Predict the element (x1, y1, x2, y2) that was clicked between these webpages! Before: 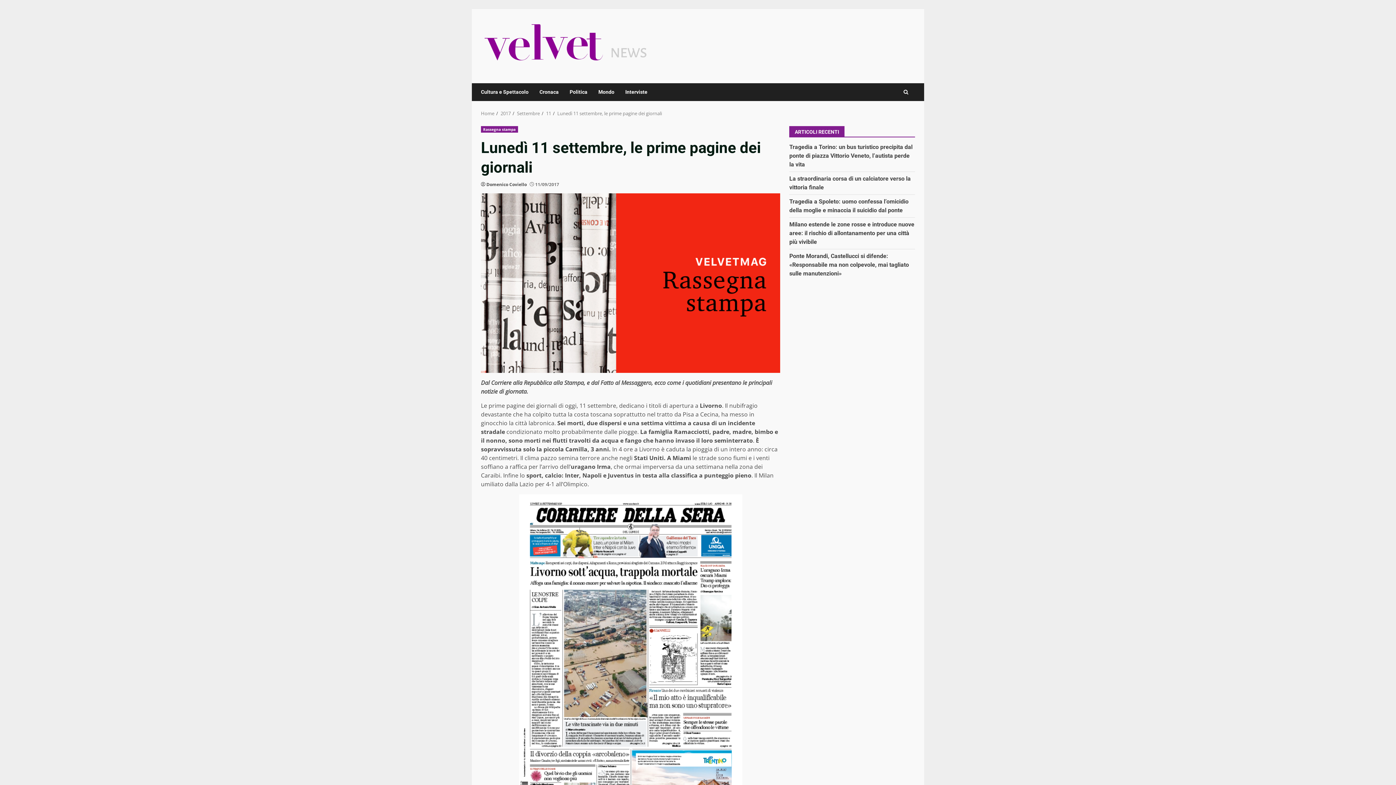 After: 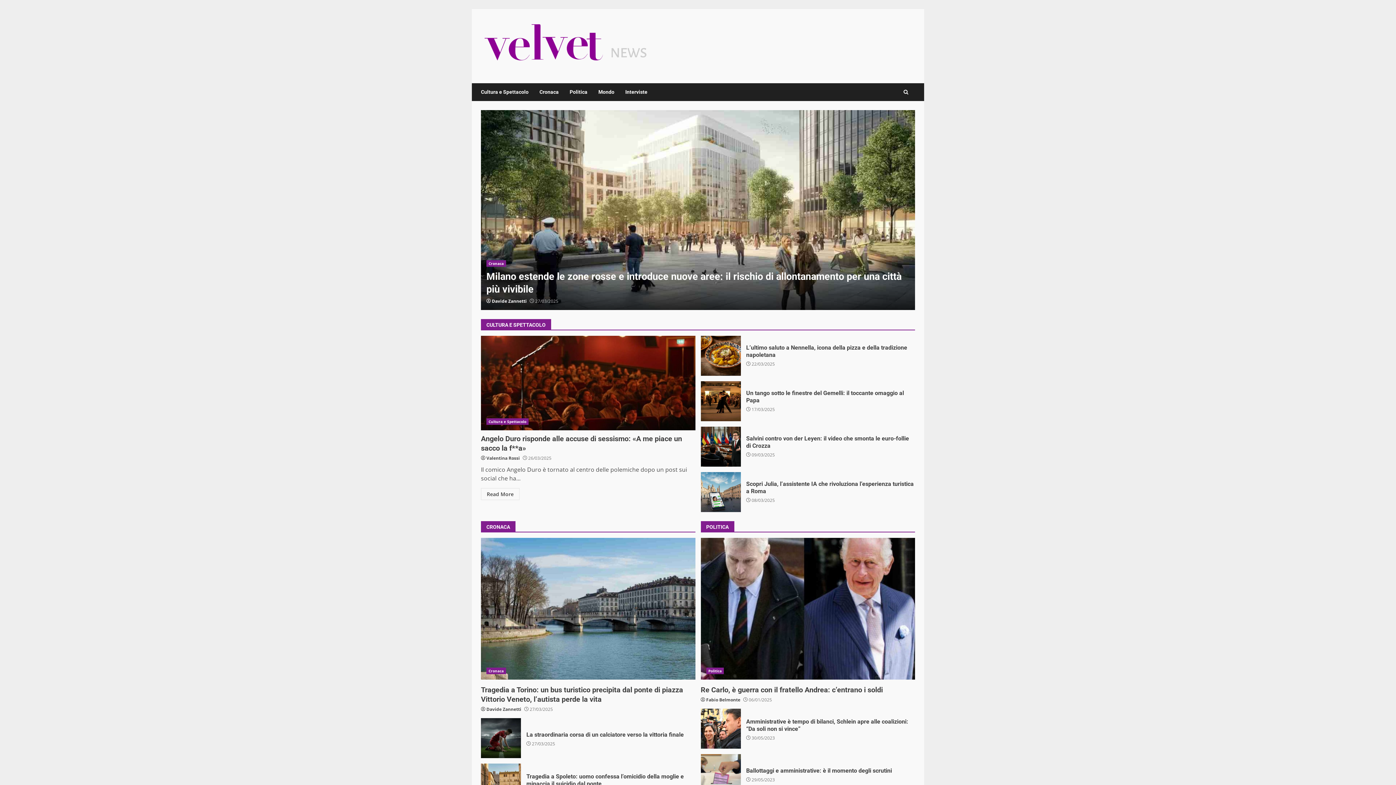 Action: bbox: (481, 110, 494, 116) label: Home